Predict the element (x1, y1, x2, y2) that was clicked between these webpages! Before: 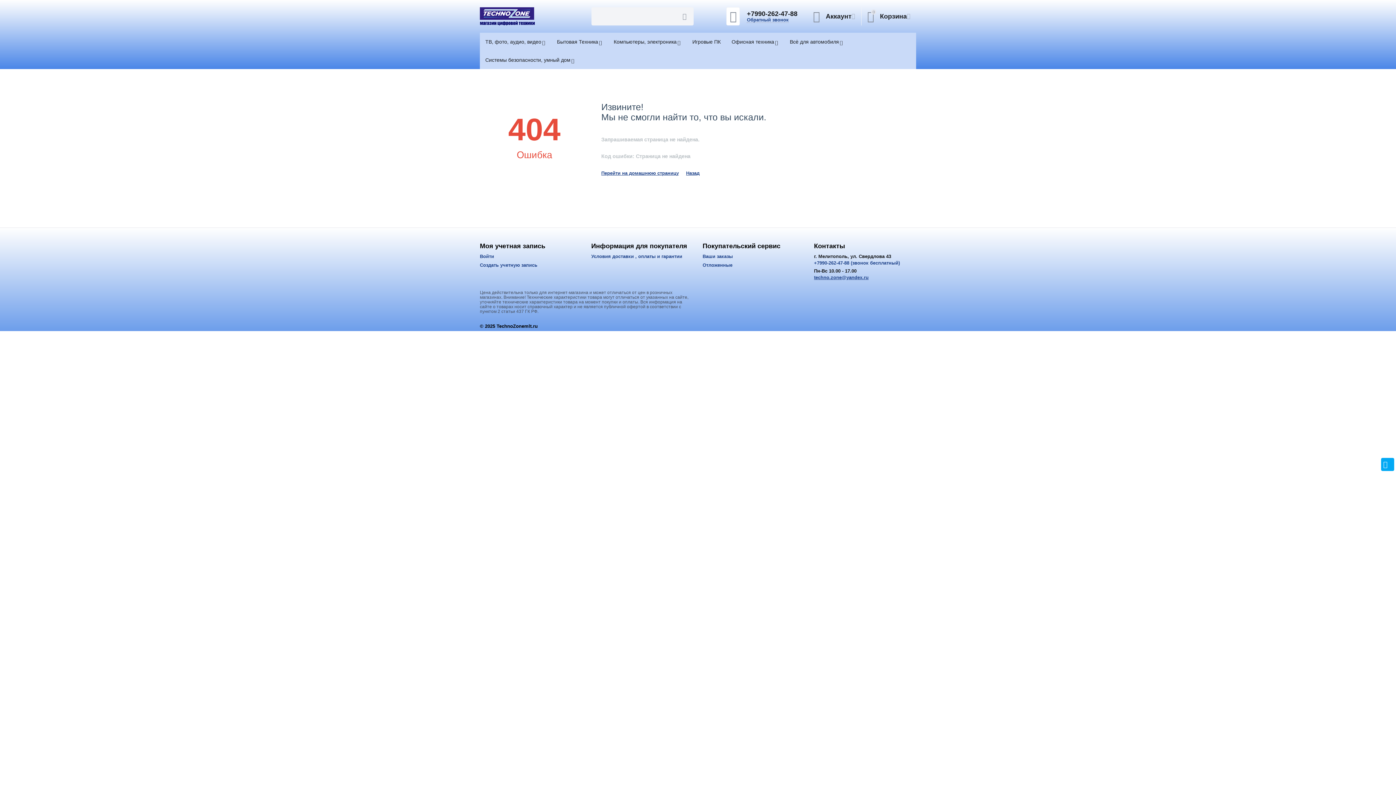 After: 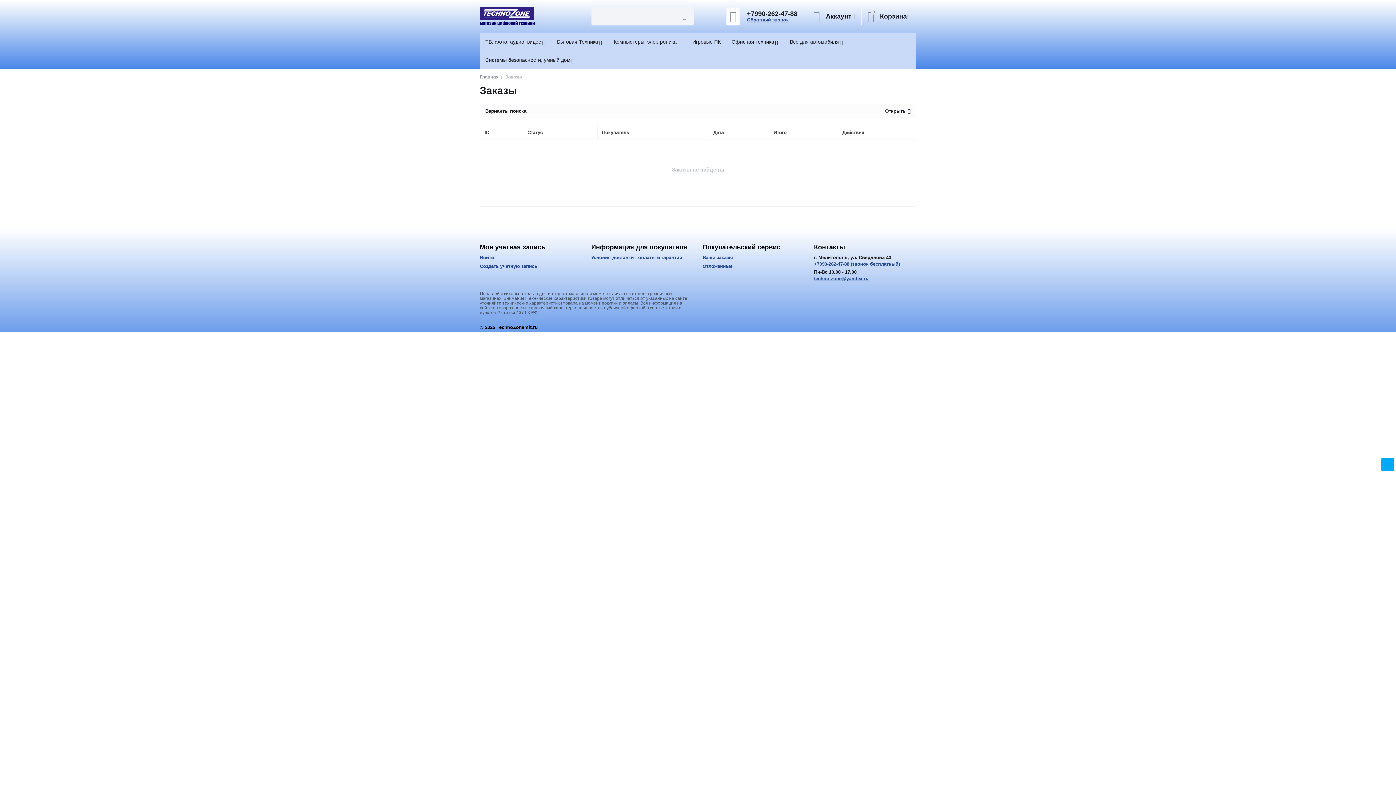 Action: label: Ваши заказы bbox: (702, 253, 733, 259)